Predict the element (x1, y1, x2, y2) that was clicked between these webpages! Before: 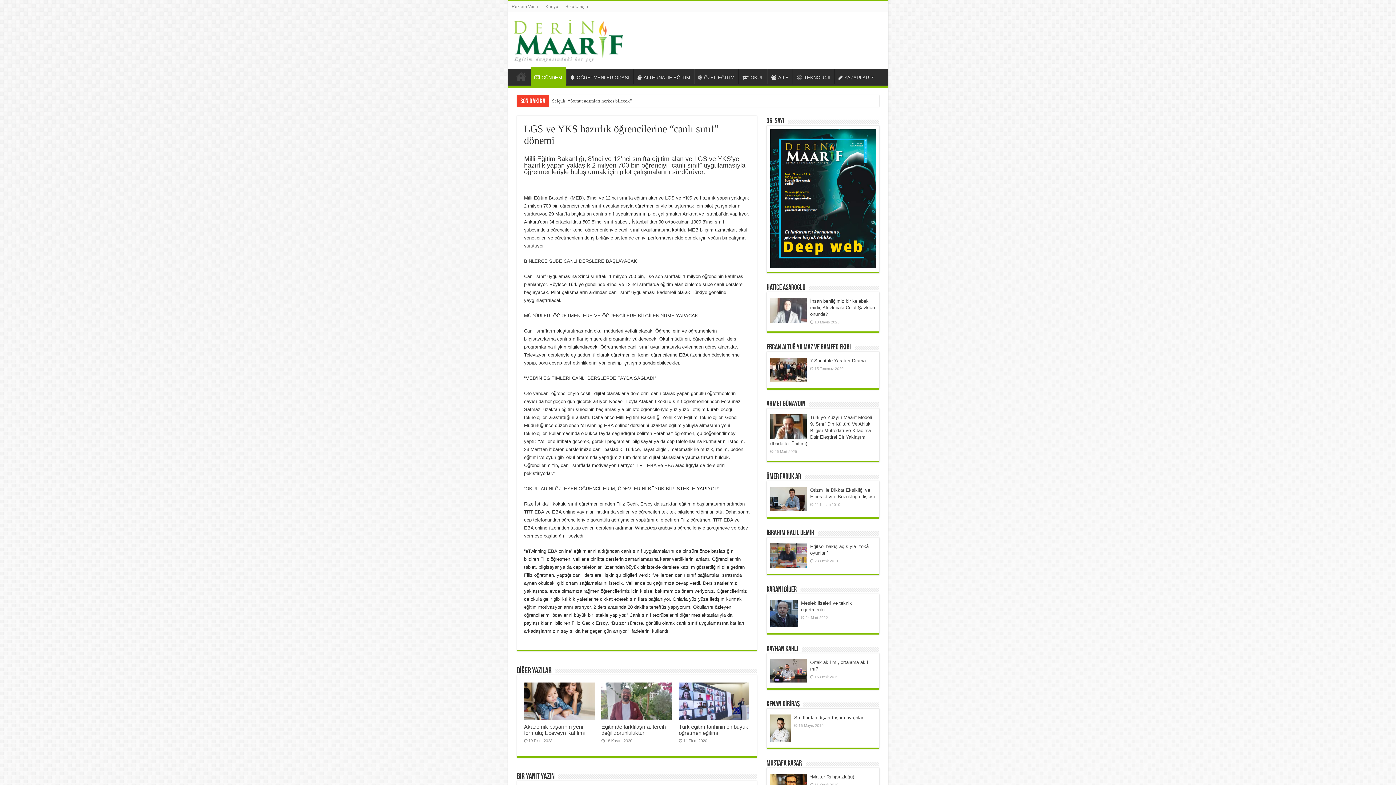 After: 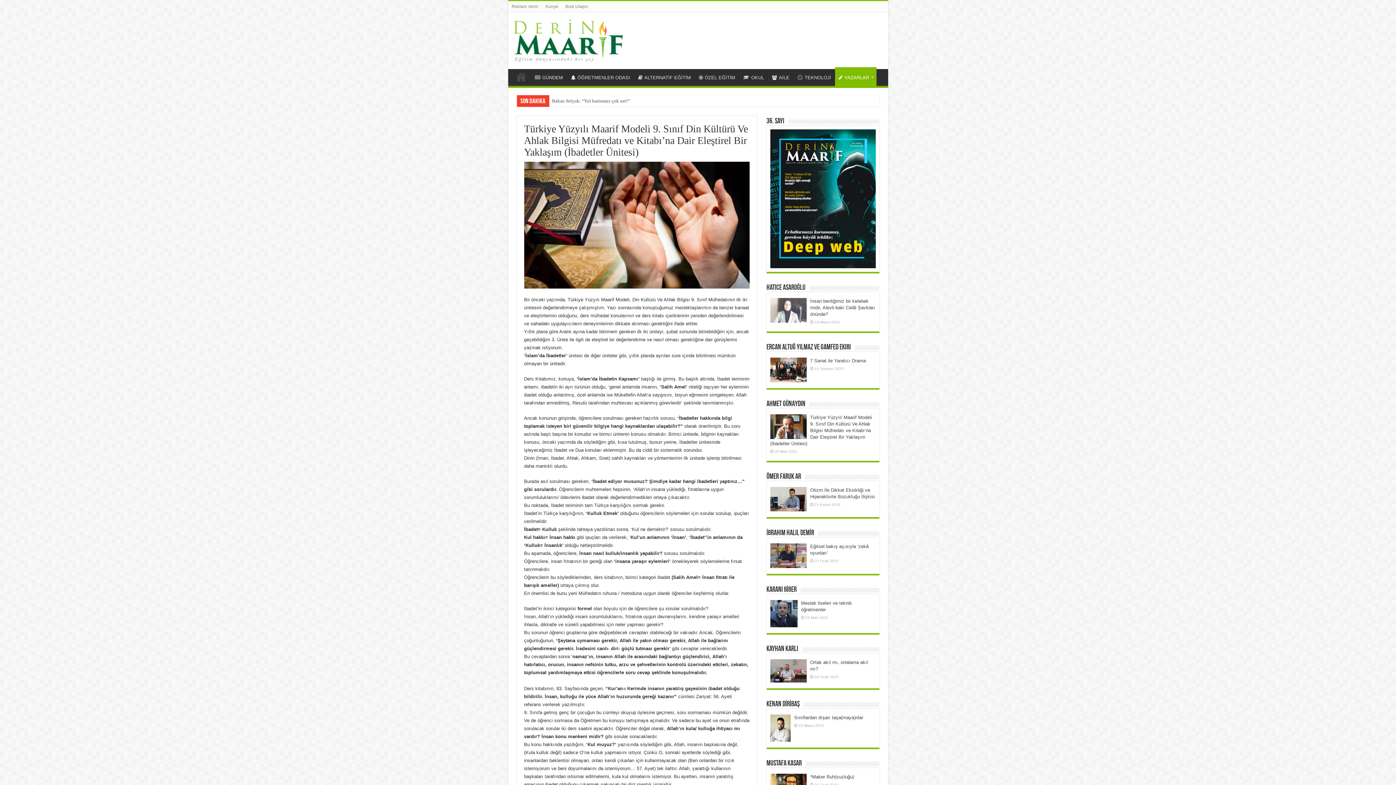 Action: label: Türkiye Yüzyılı Maarif Modeli 9. Sınıf Din Kültürü Ve Ahlak Bilgisi Müfredatı ve Kitabı’na Dair Eleştirel Bir Yaklaşım (İbadetler Ünitesi) bbox: (770, 414, 872, 446)